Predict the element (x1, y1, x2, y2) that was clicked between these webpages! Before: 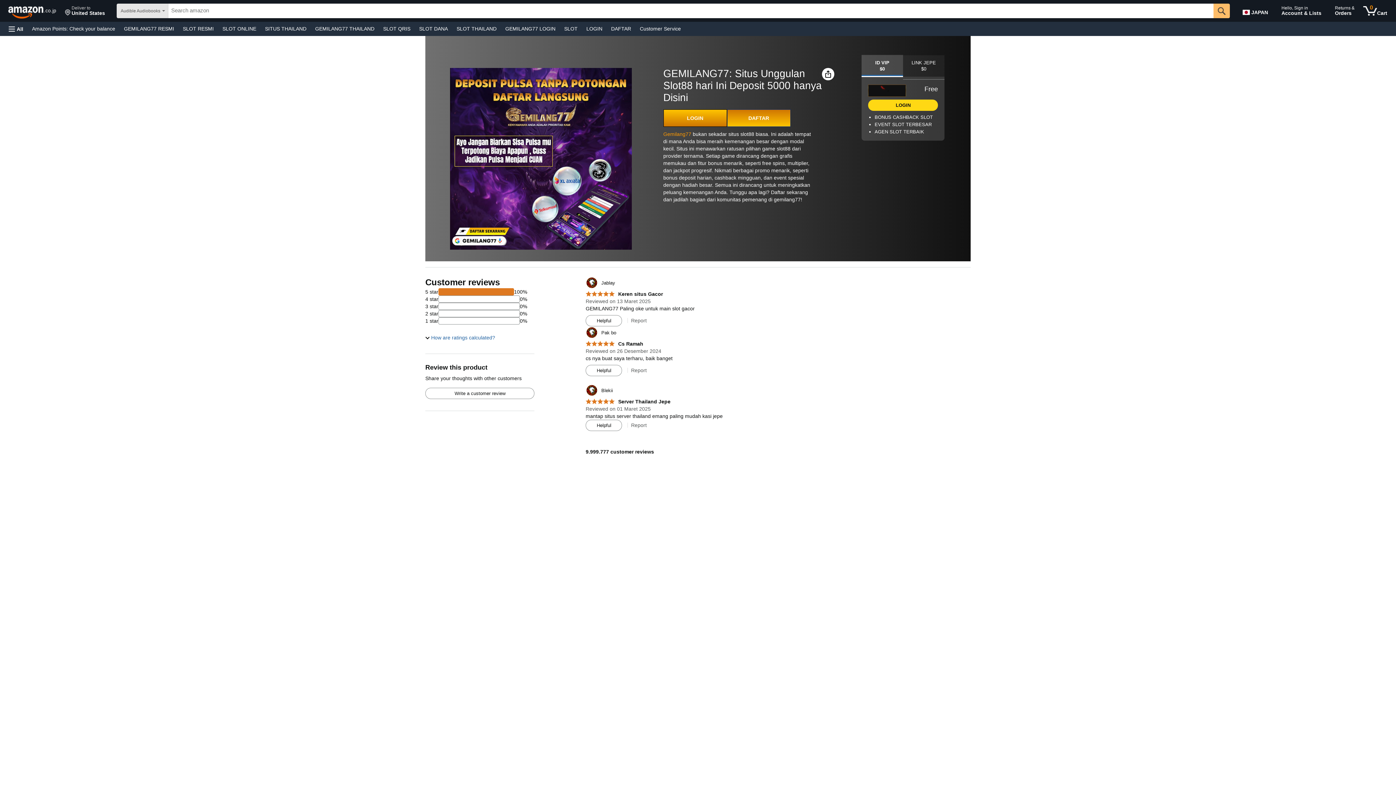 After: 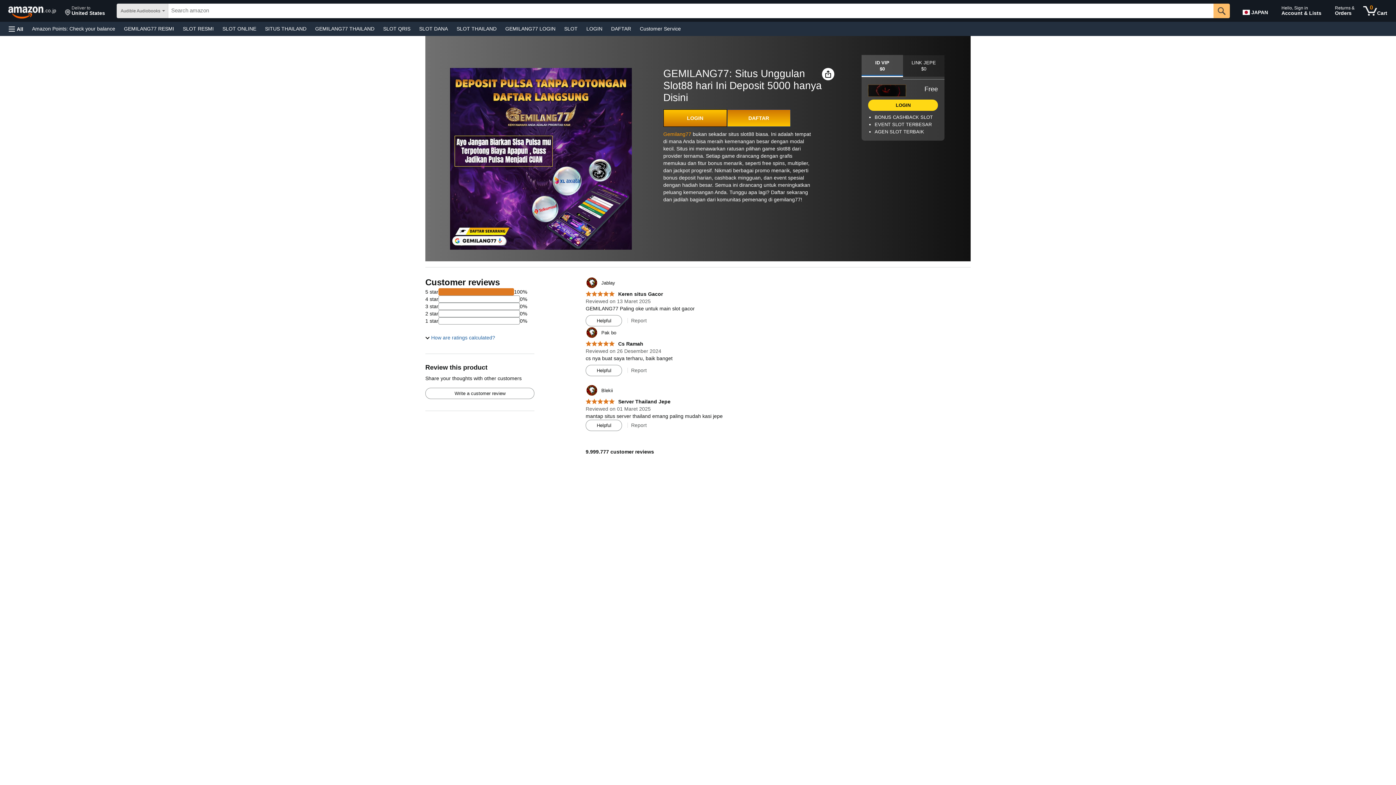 Action: bbox: (5, 1, 60, 20) label: amazon